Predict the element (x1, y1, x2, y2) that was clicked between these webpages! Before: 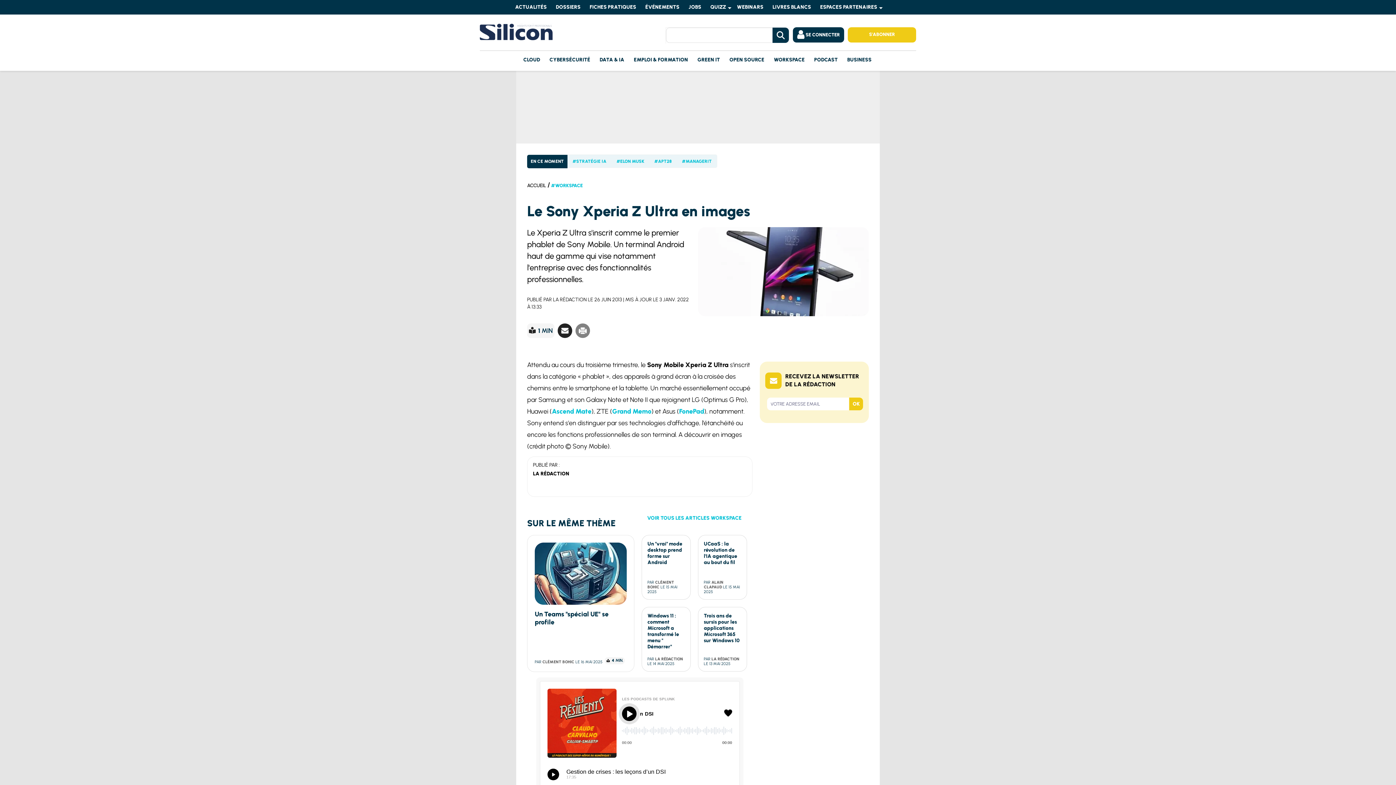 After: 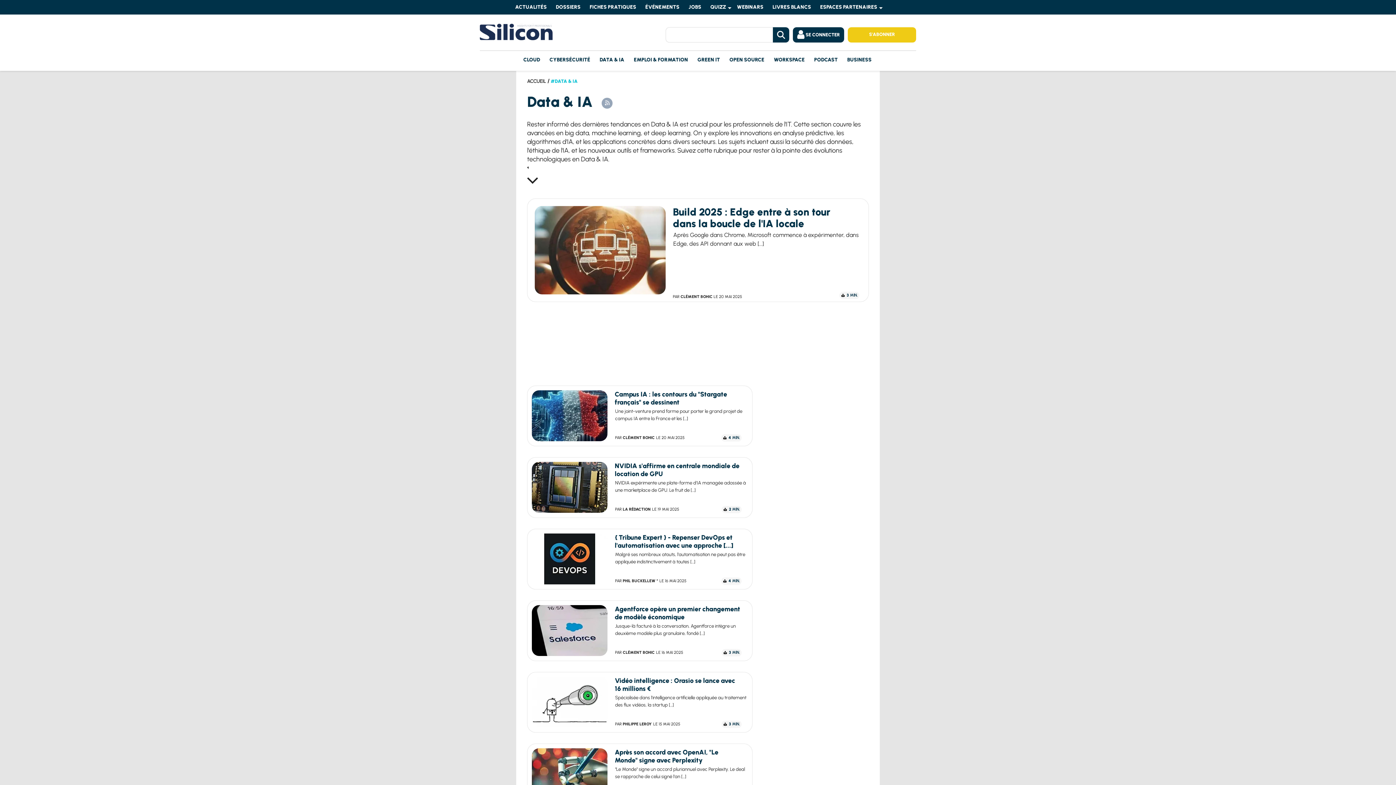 Action: label: DATA & IA bbox: (599, 50, 624, 69)